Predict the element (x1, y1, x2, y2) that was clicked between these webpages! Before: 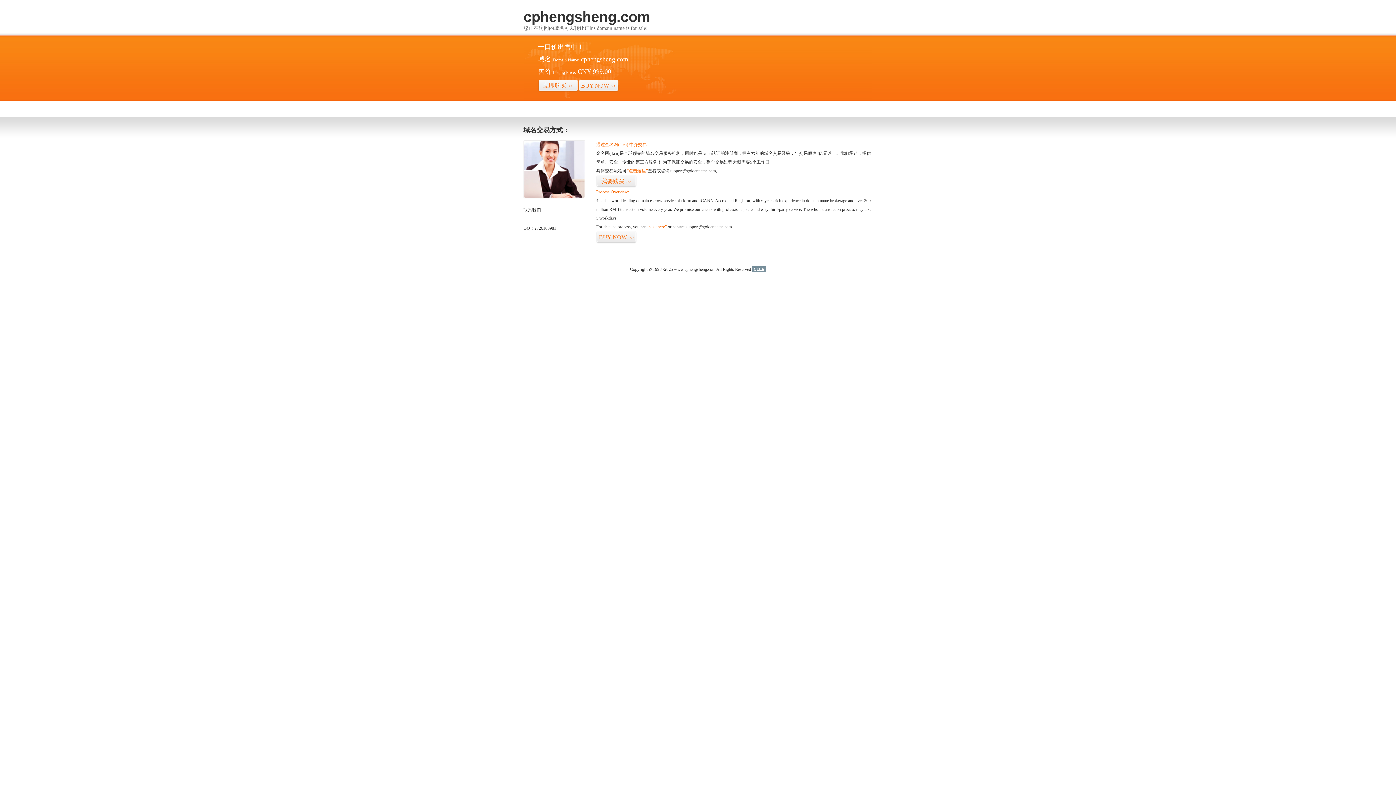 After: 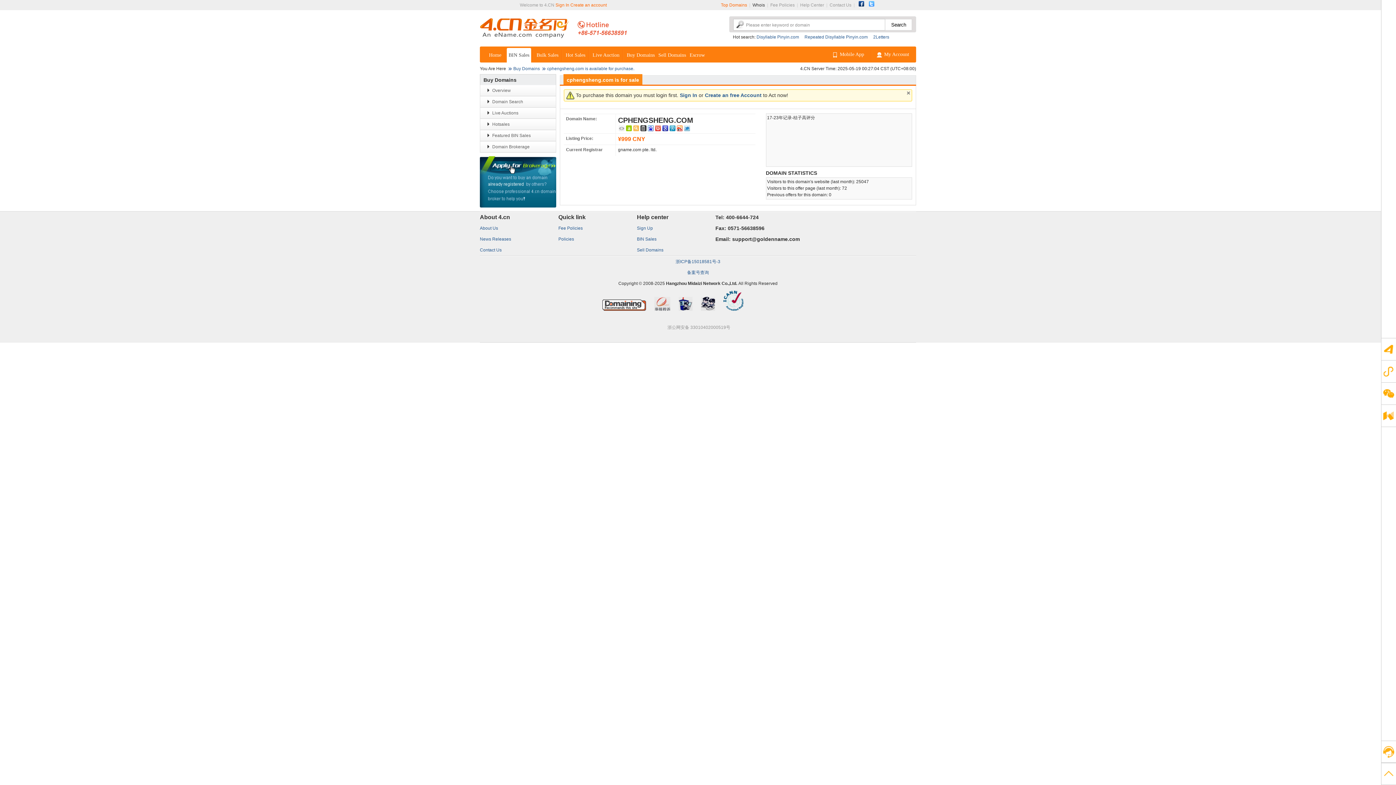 Action: label: 我要购买>> bbox: (596, 175, 636, 187)